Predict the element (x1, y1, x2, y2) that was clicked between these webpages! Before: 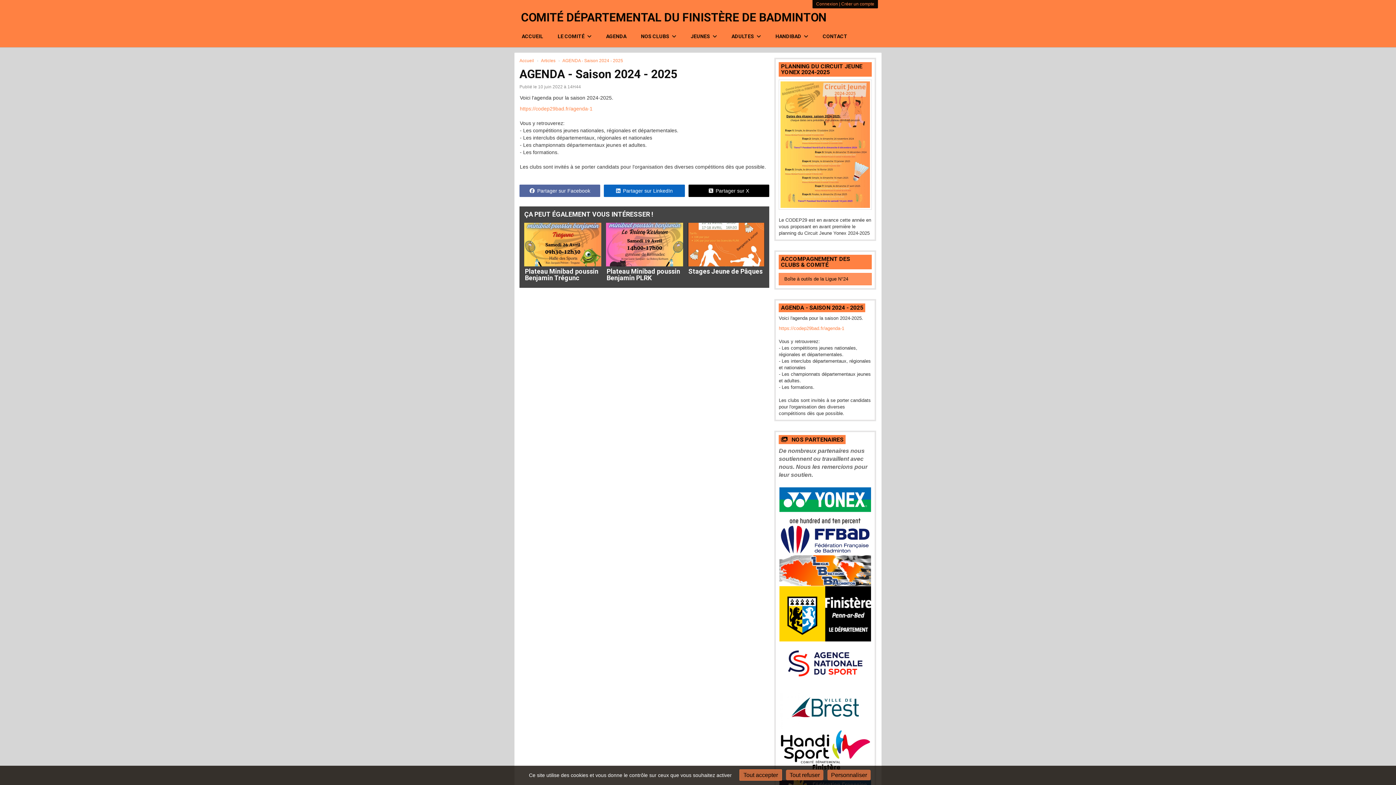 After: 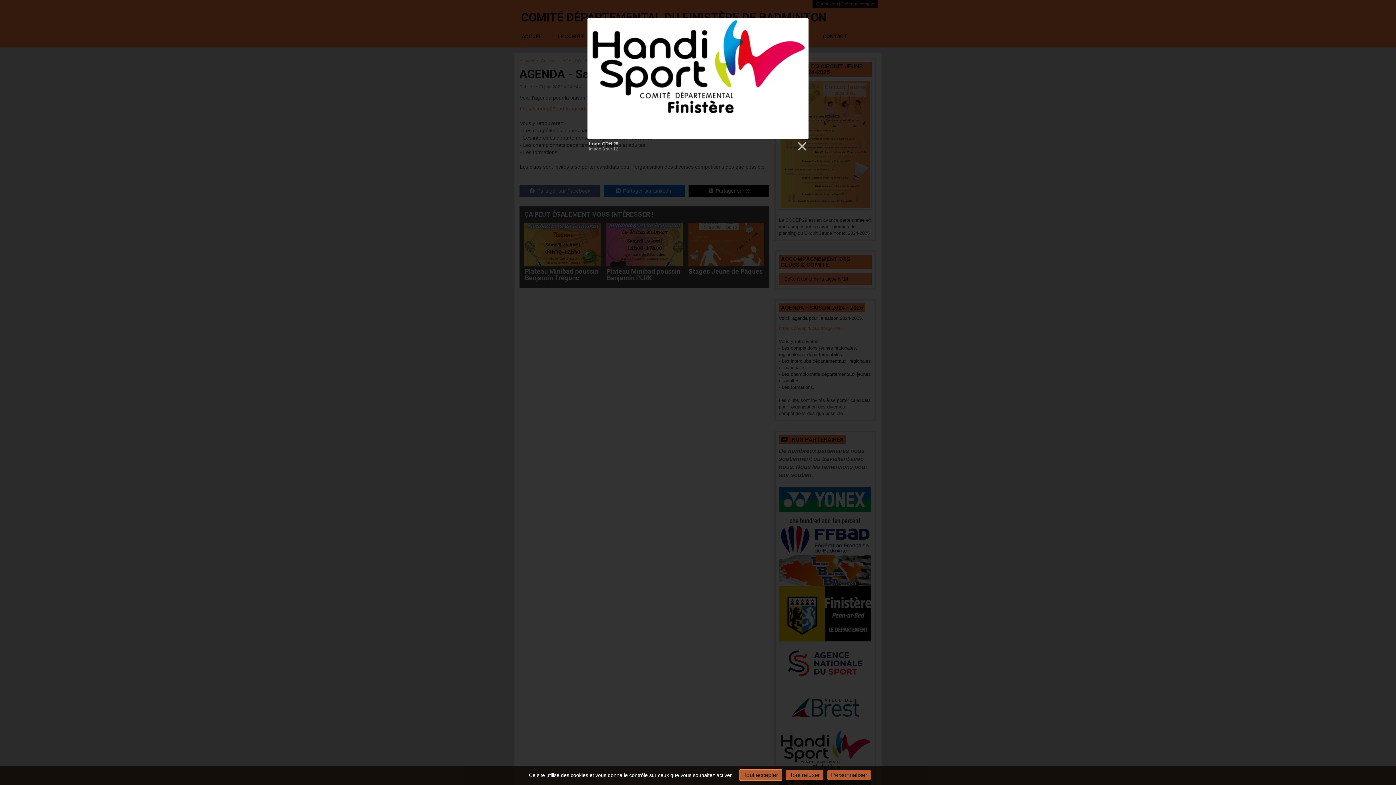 Action: bbox: (779, 730, 871, 780)